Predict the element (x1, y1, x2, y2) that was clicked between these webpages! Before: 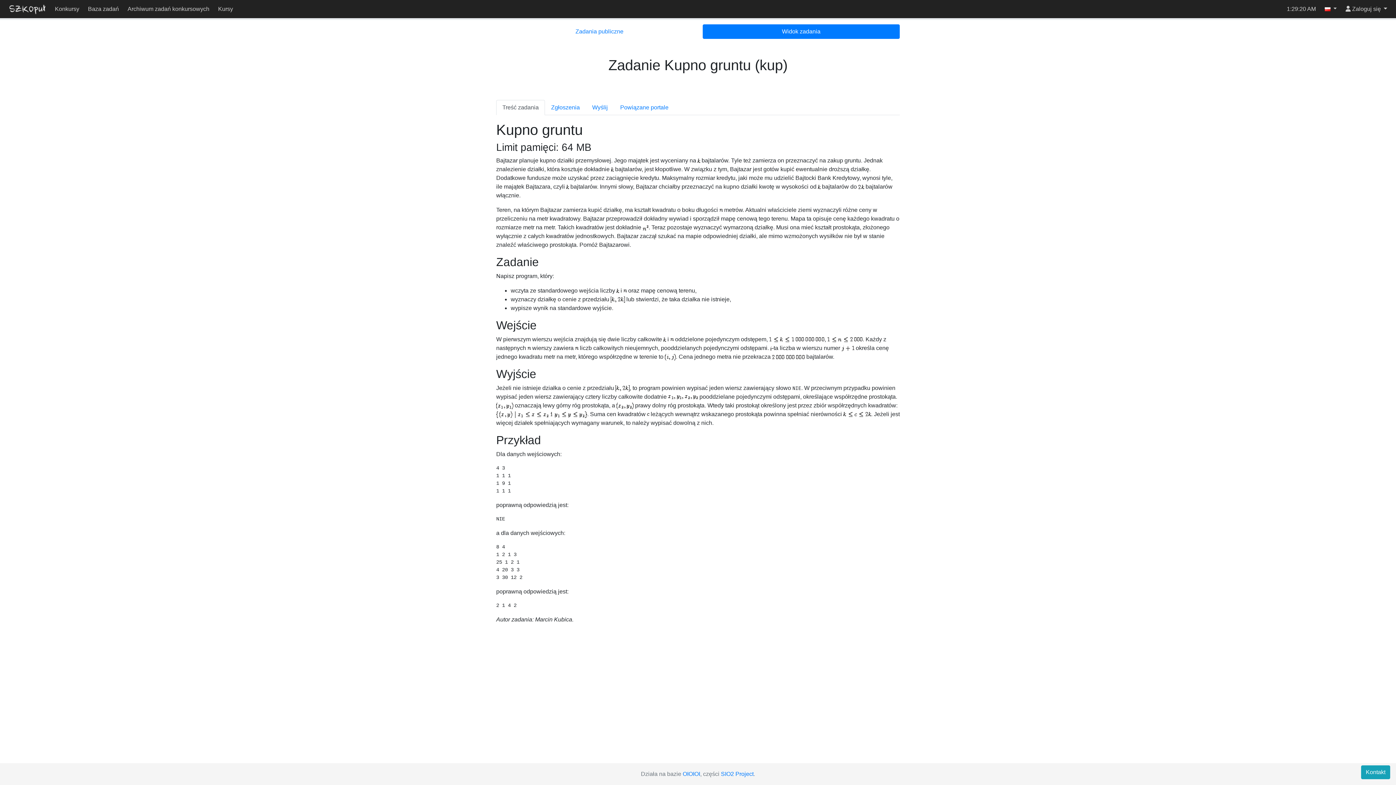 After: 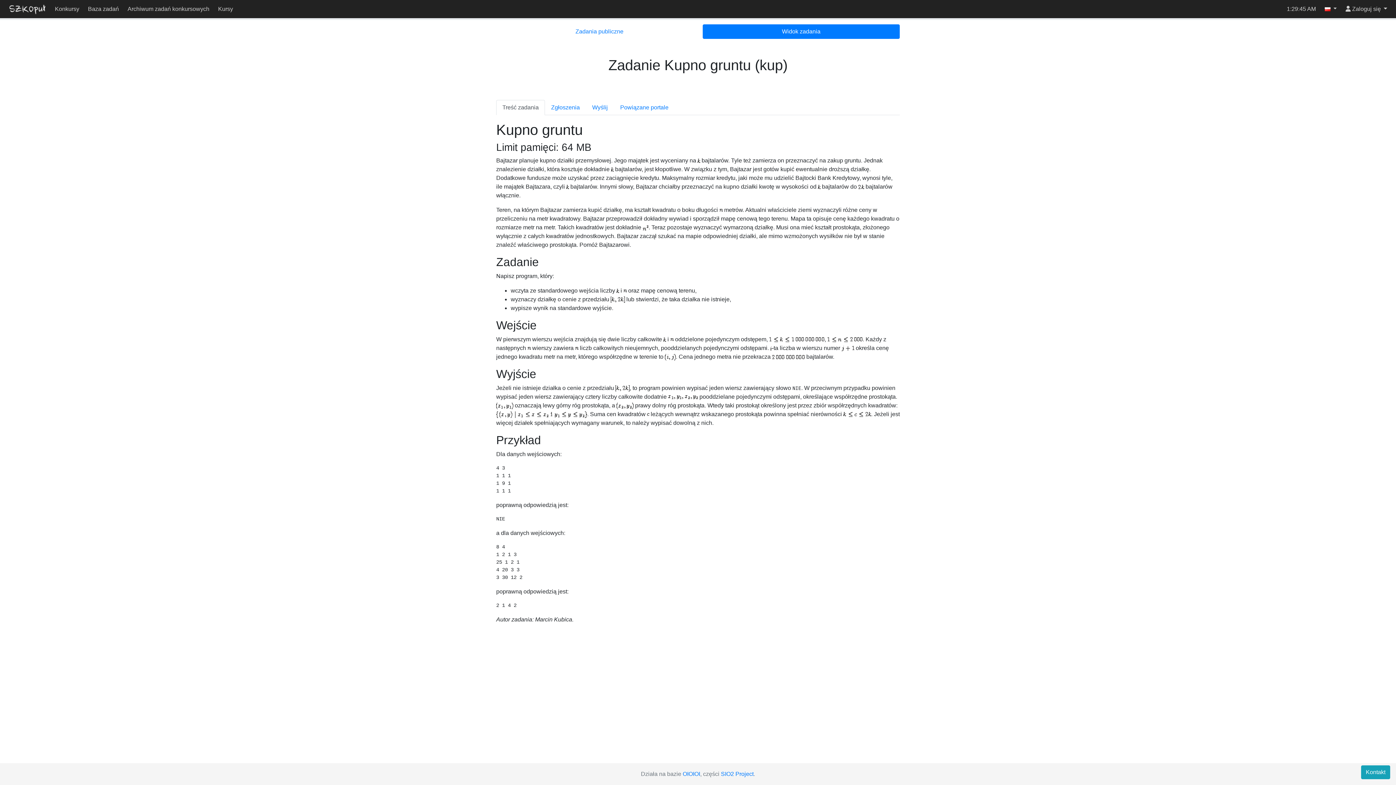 Action: bbox: (496, 100, 545, 115) label: Treść zadania